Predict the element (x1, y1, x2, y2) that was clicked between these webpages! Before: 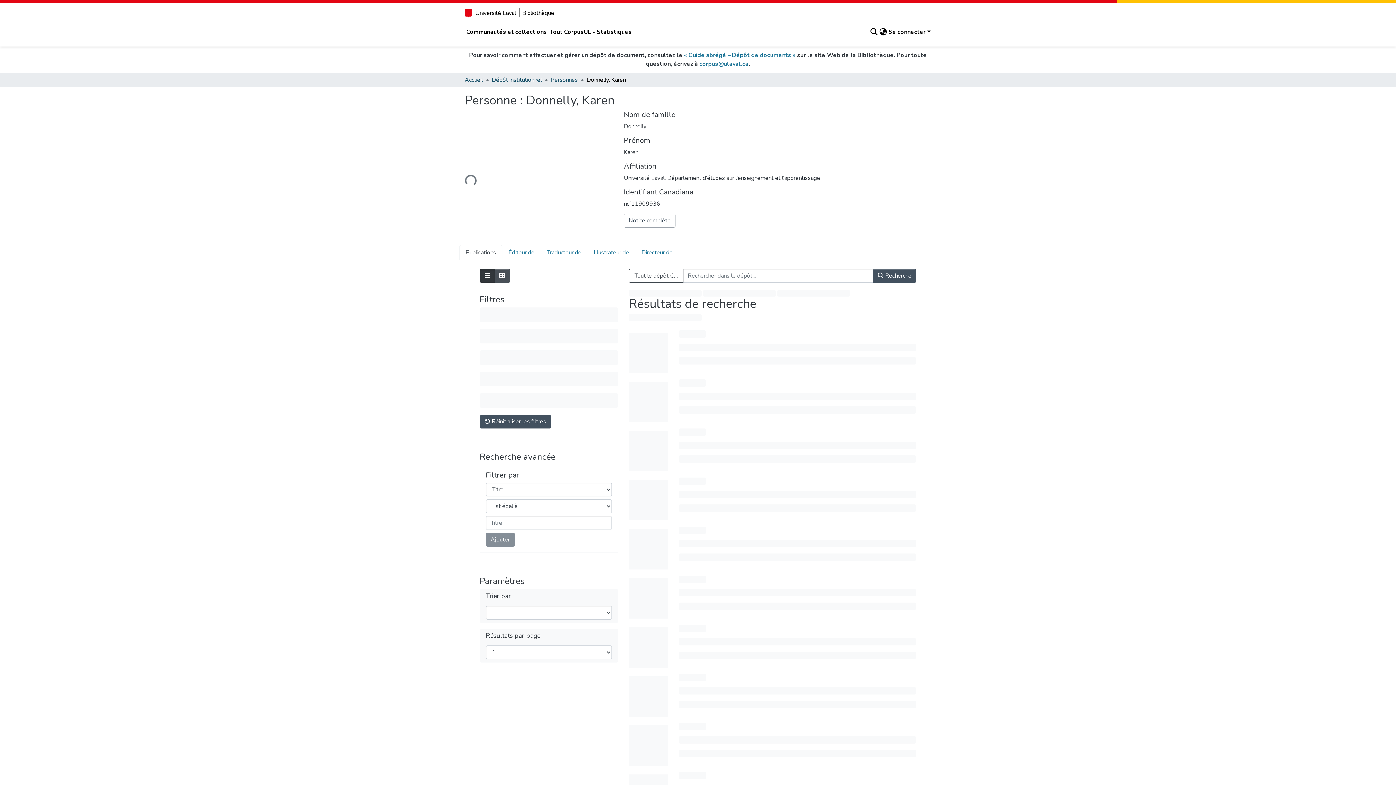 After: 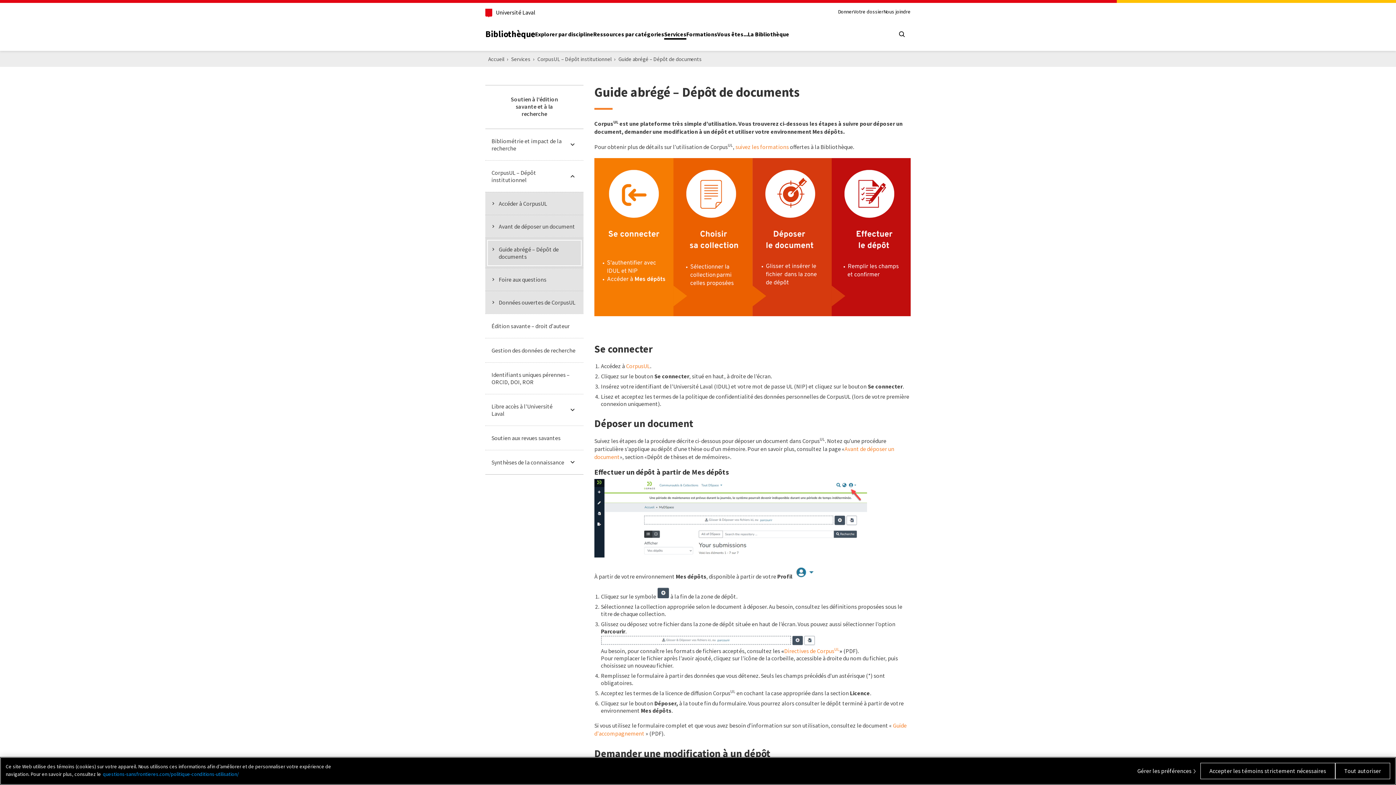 Action: label: « Guide abrégé – Dépôt de documents » bbox: (684, 51, 795, 59)